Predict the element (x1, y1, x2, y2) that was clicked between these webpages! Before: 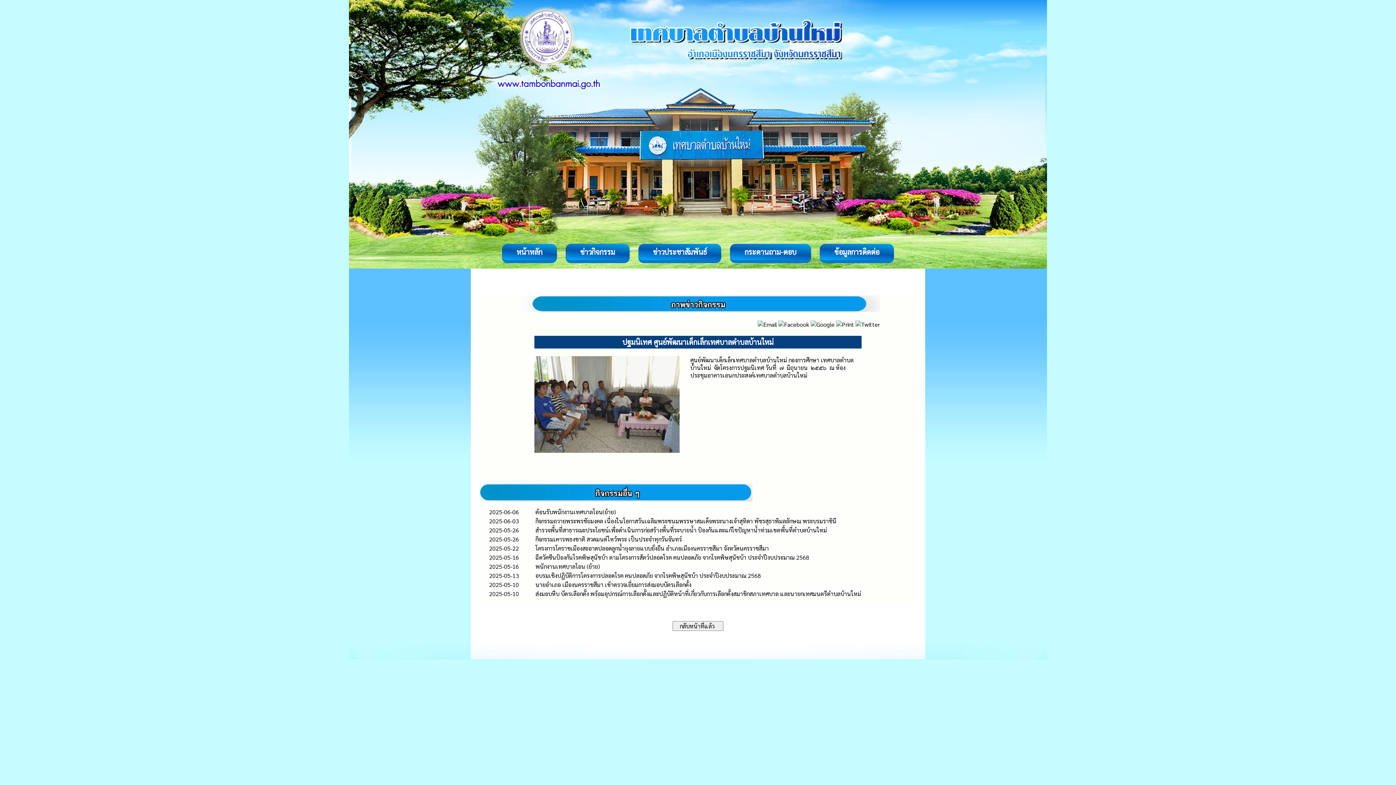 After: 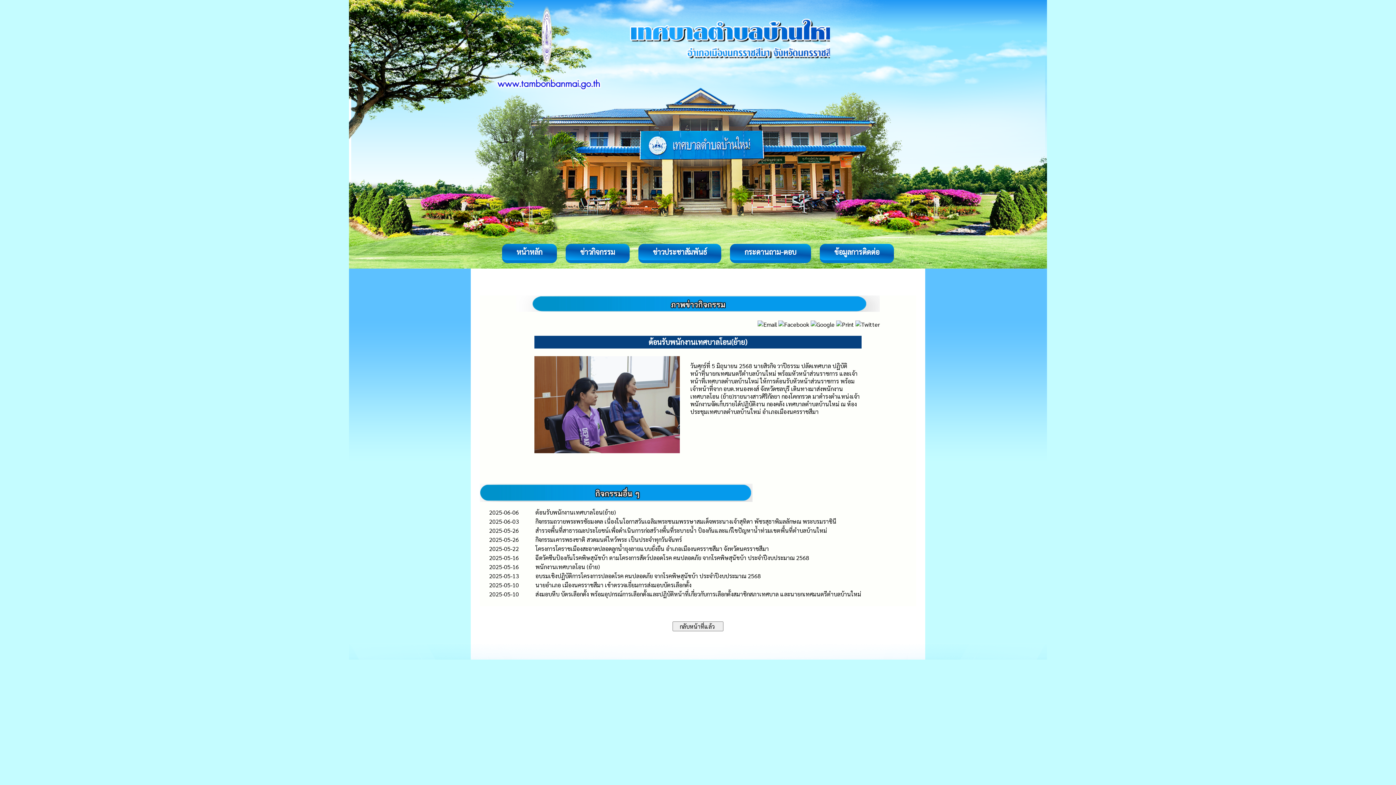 Action: label: ต้อนรับพนักงานเทศบาลโอน(ย้าย) bbox: (535, 508, 616, 516)